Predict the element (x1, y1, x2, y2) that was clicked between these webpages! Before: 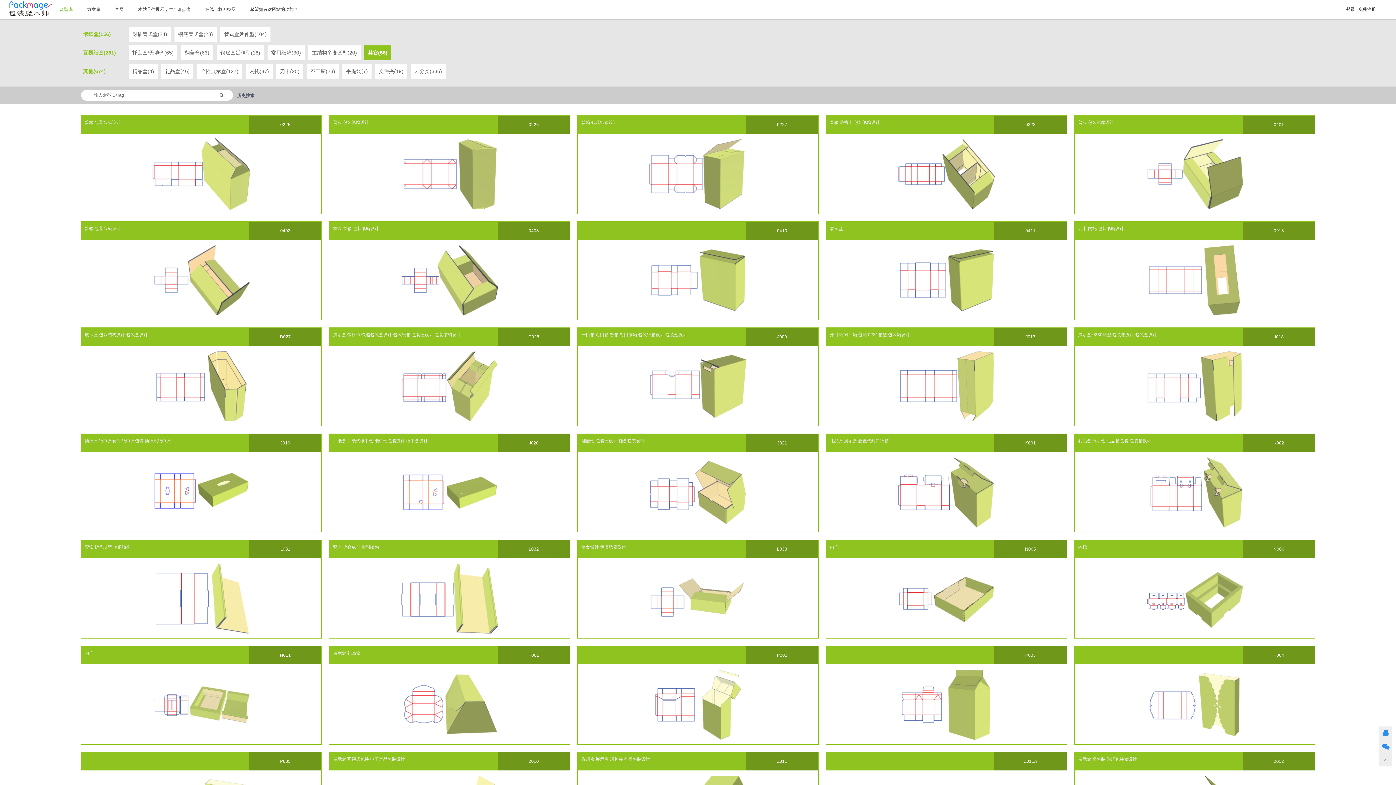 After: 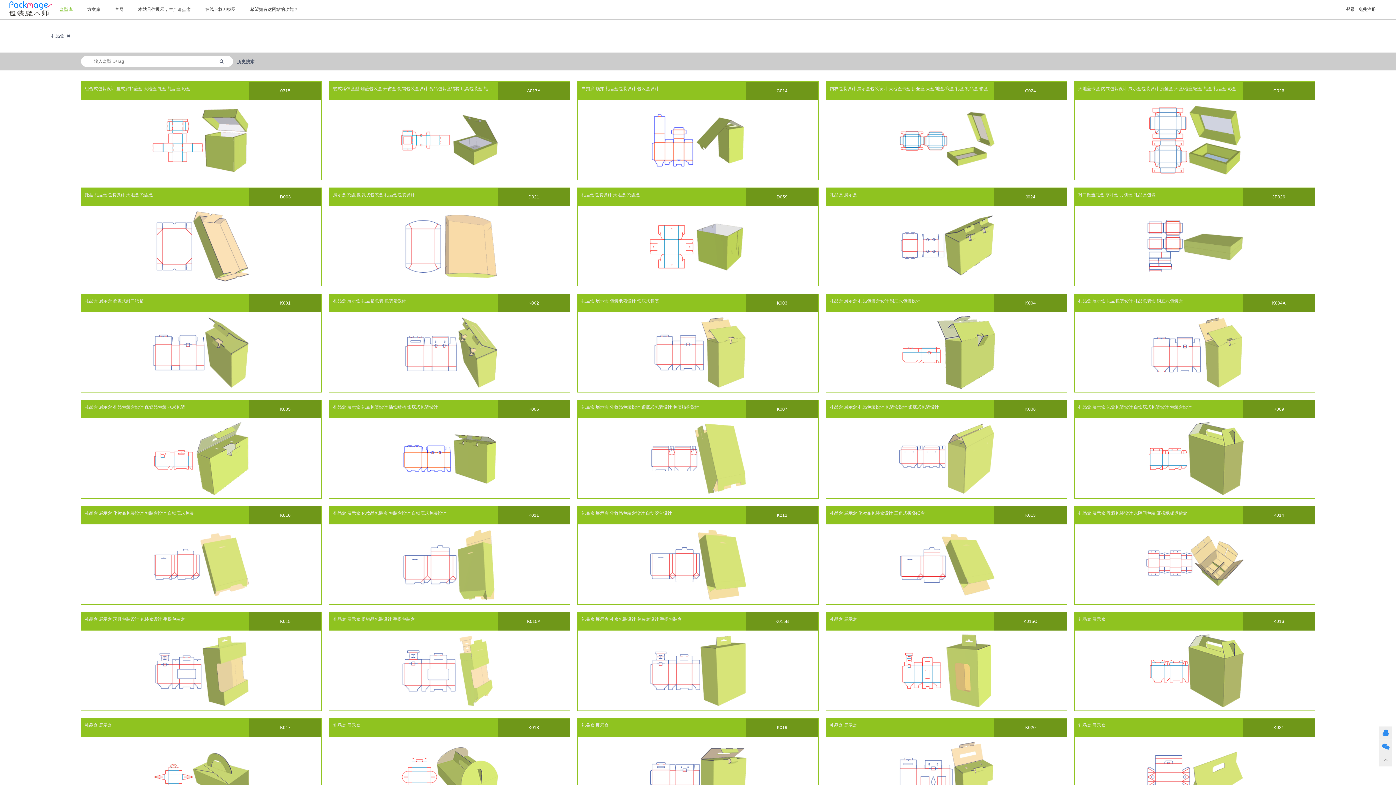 Action: label: 礼品盒  bbox: (1078, 438, 1092, 443)